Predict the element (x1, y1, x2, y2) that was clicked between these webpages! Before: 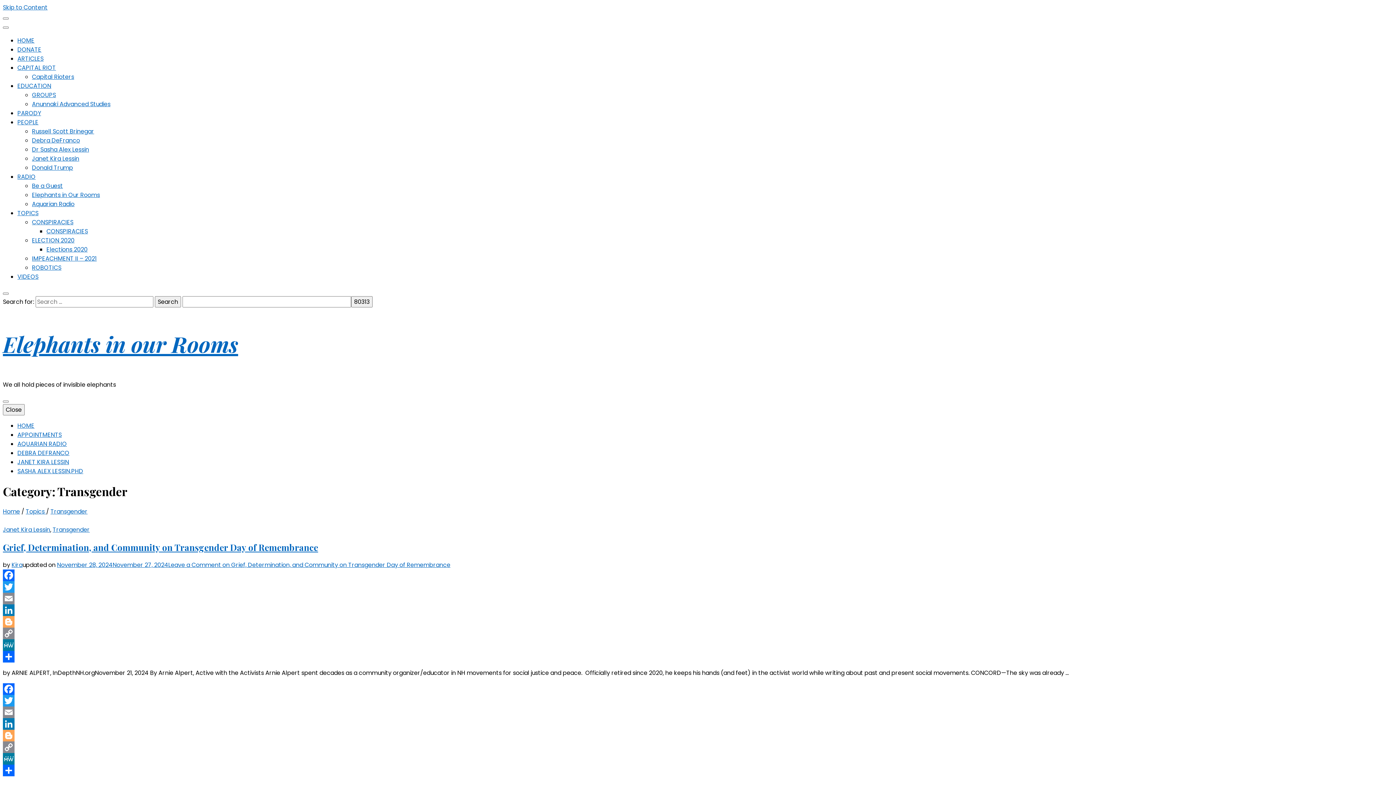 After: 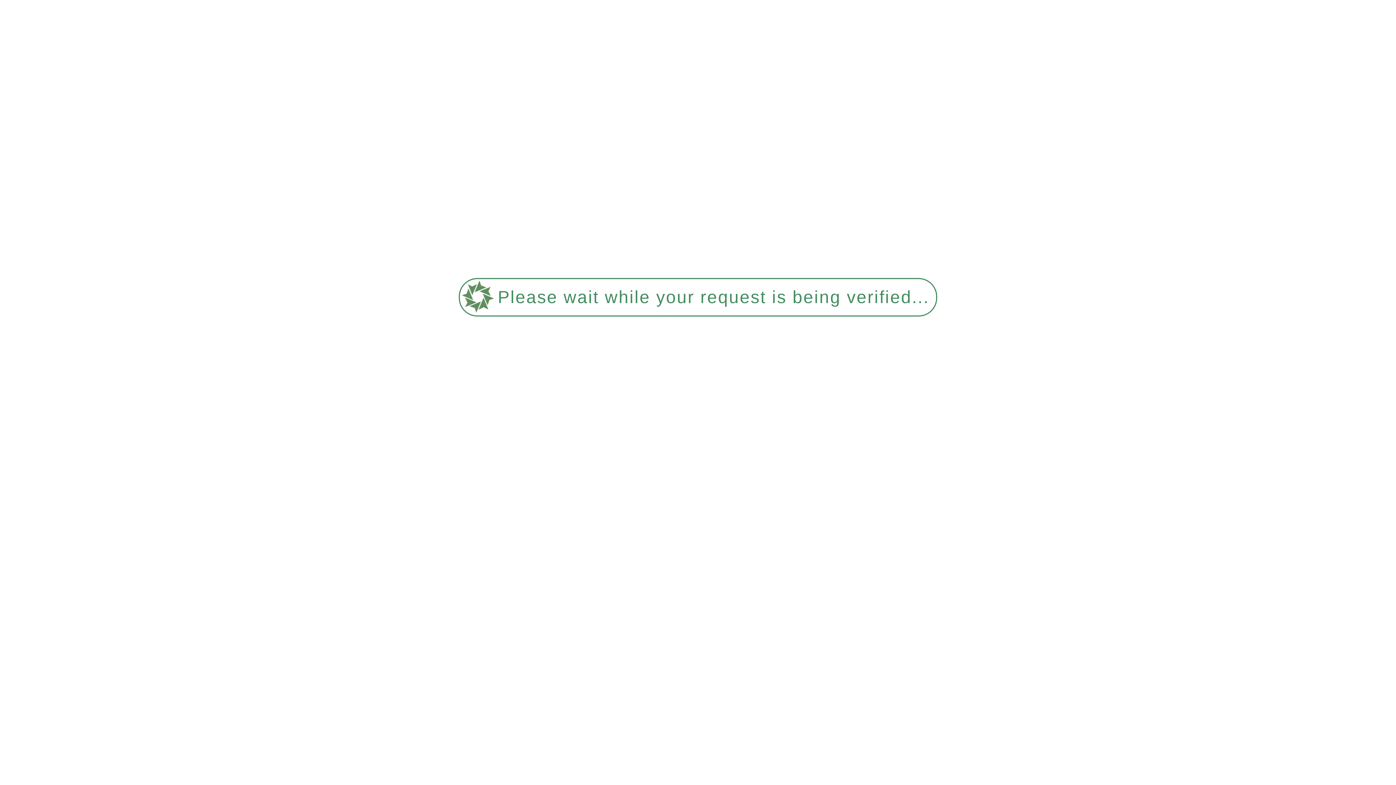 Action: bbox: (57, 560, 168, 569) label: November 28, 2024November 27, 2024